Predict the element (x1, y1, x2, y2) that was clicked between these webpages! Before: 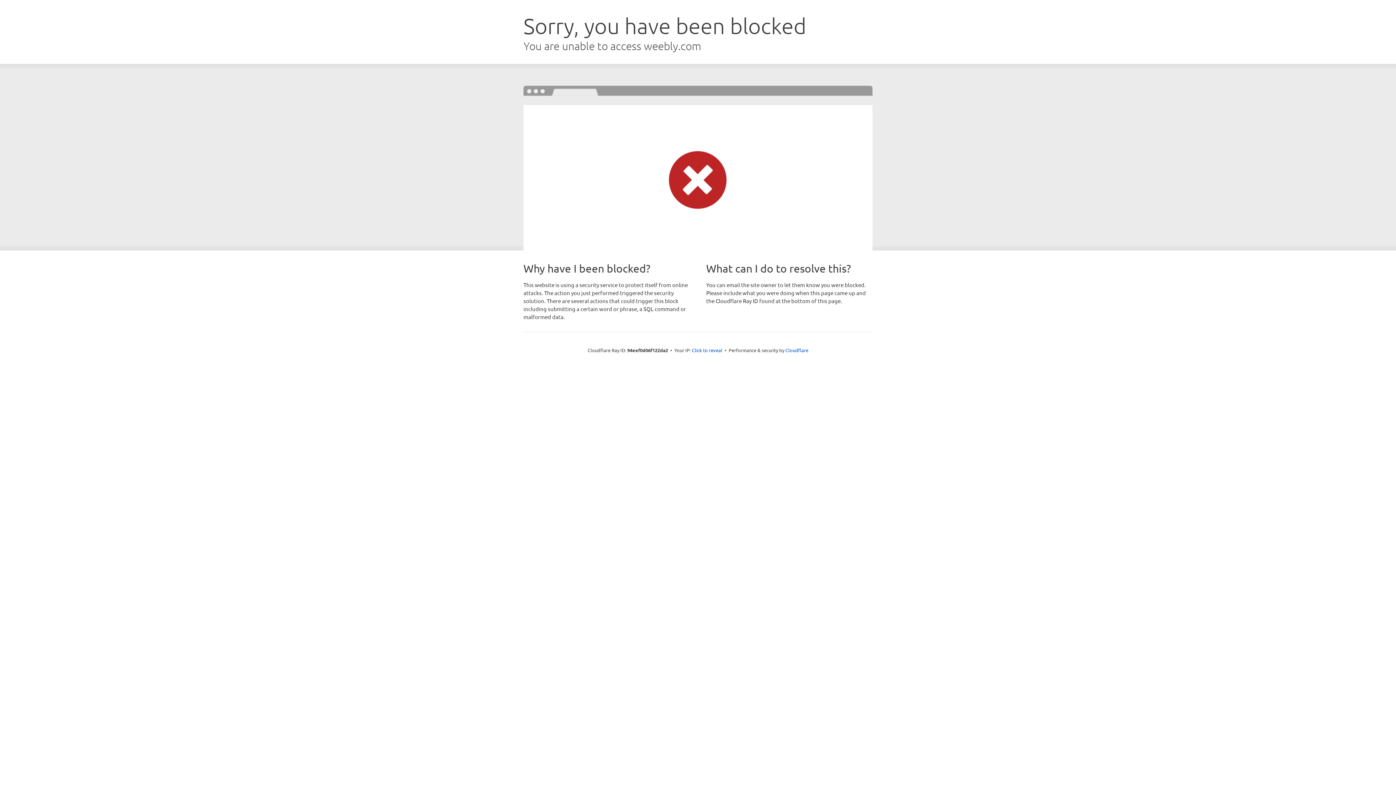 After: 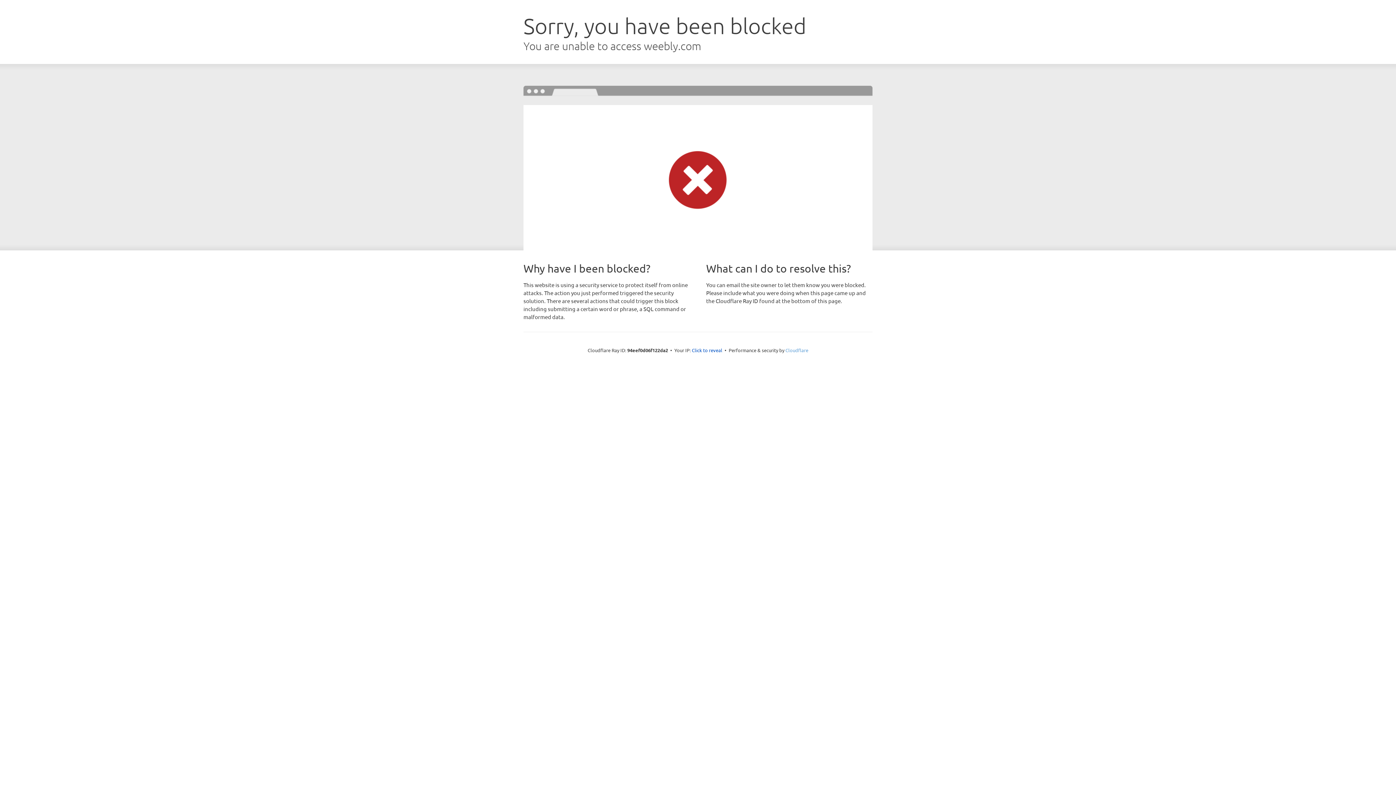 Action: label: Cloudflare bbox: (785, 347, 808, 353)